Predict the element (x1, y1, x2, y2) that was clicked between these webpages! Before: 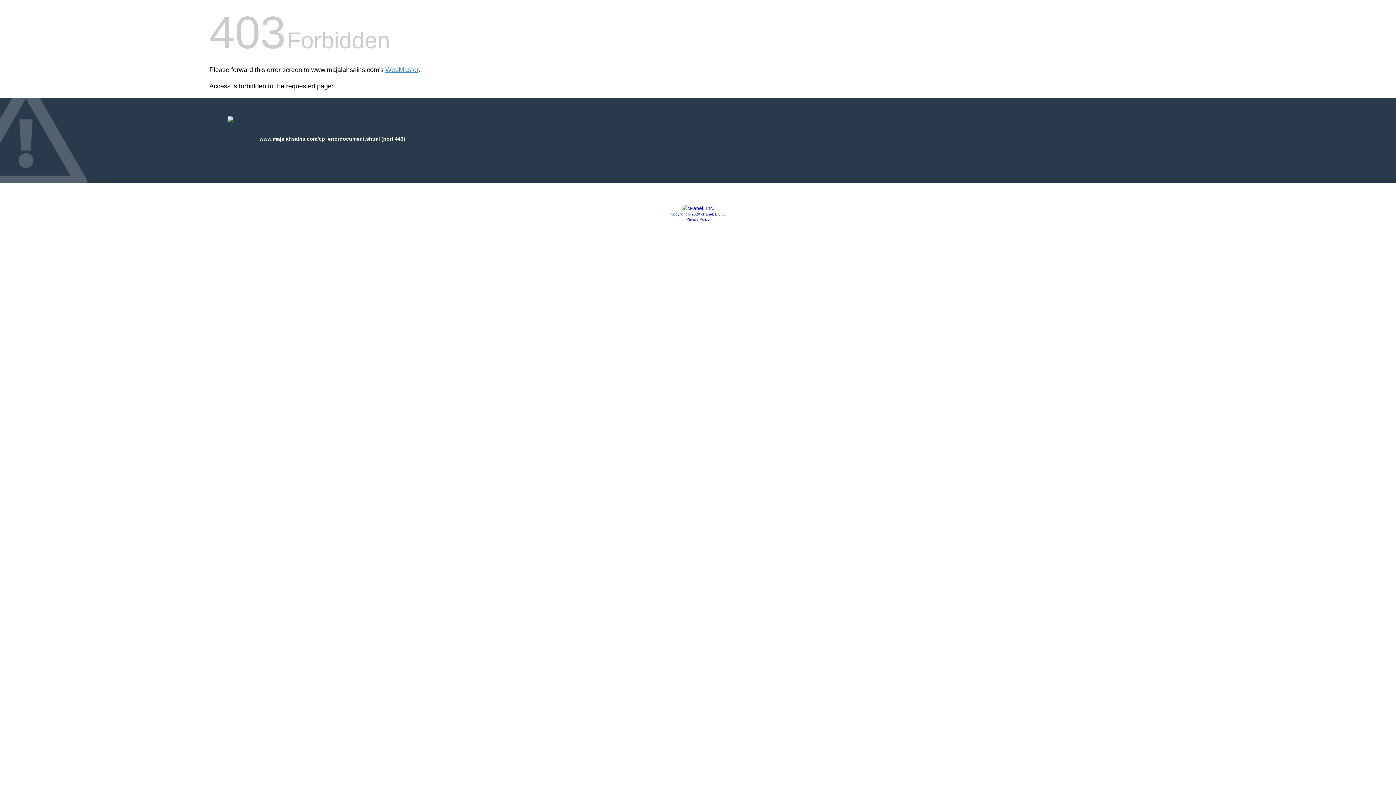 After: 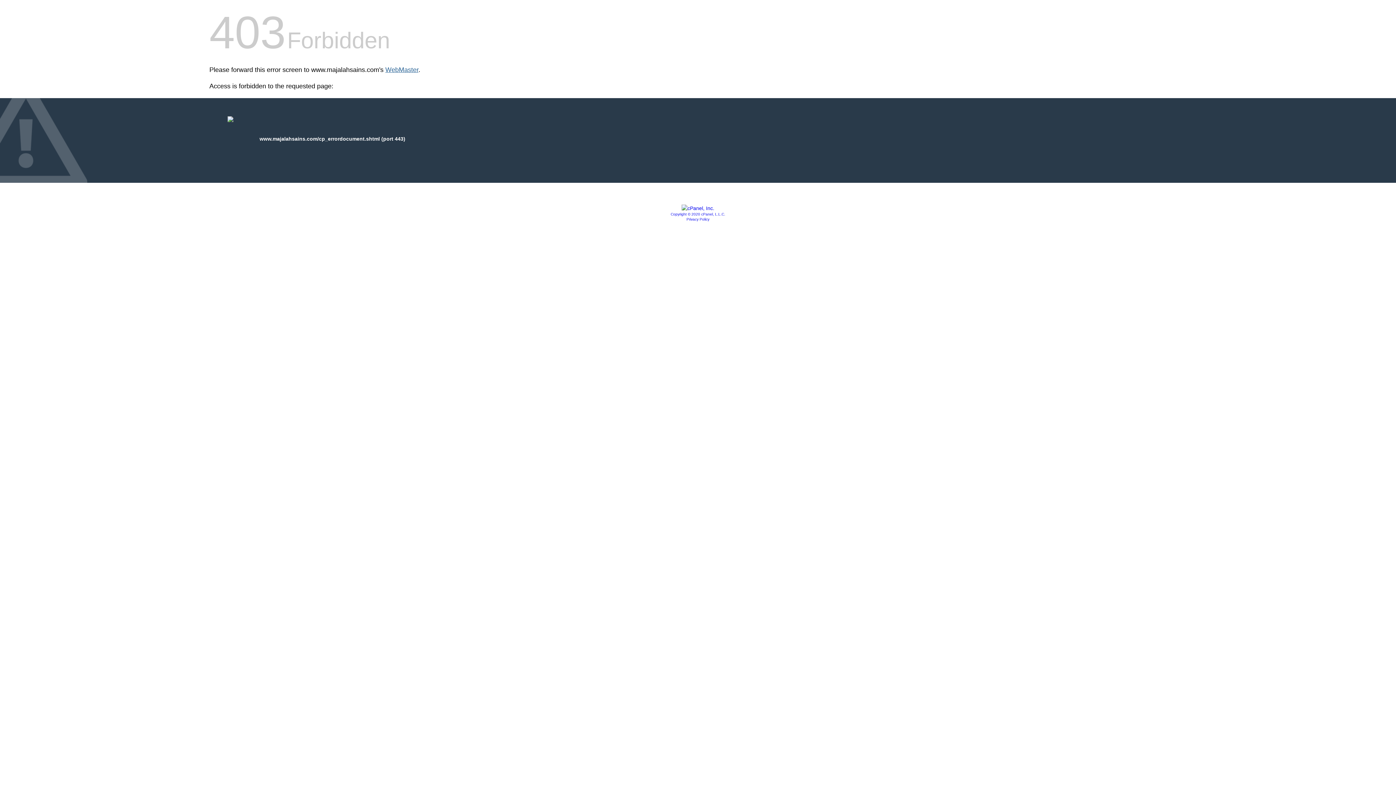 Action: label: WebMaster bbox: (385, 66, 418, 73)